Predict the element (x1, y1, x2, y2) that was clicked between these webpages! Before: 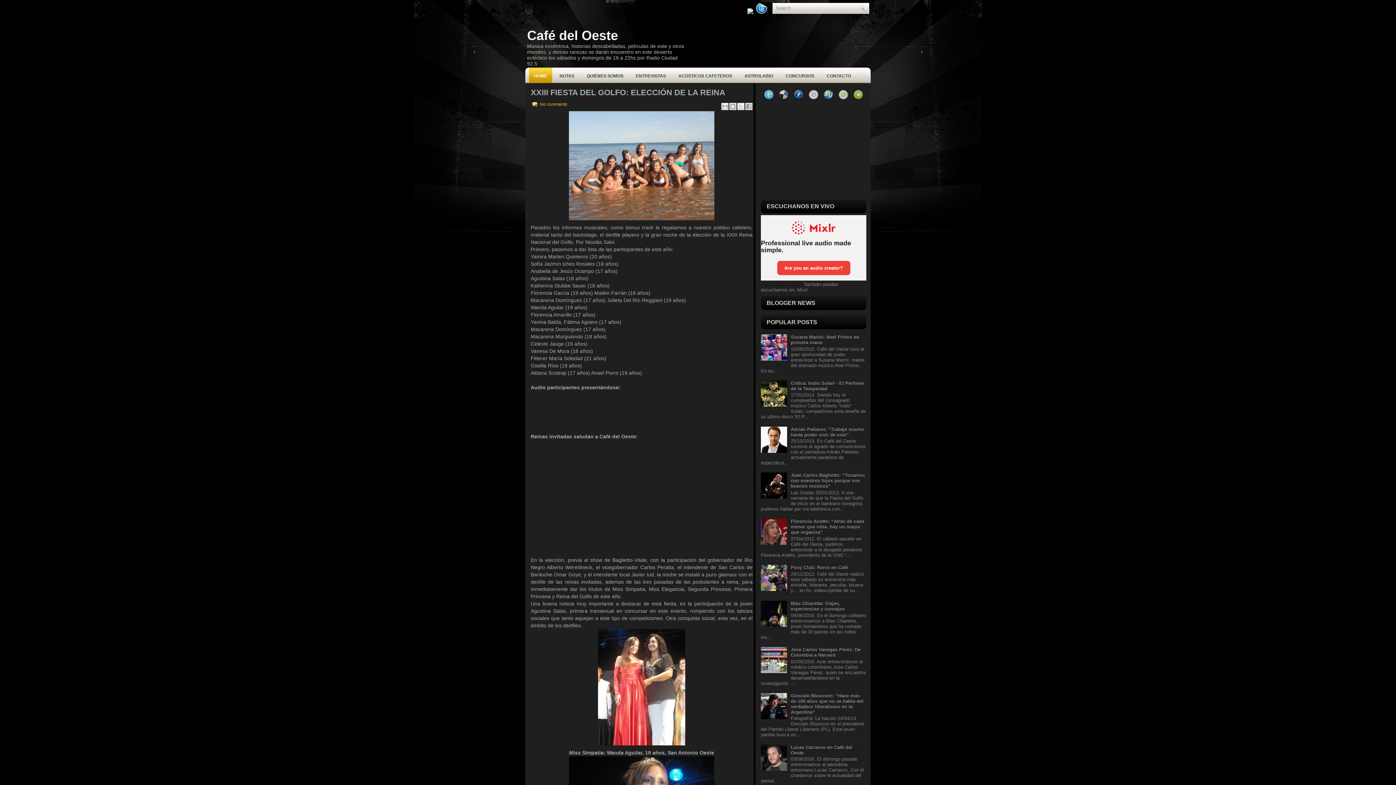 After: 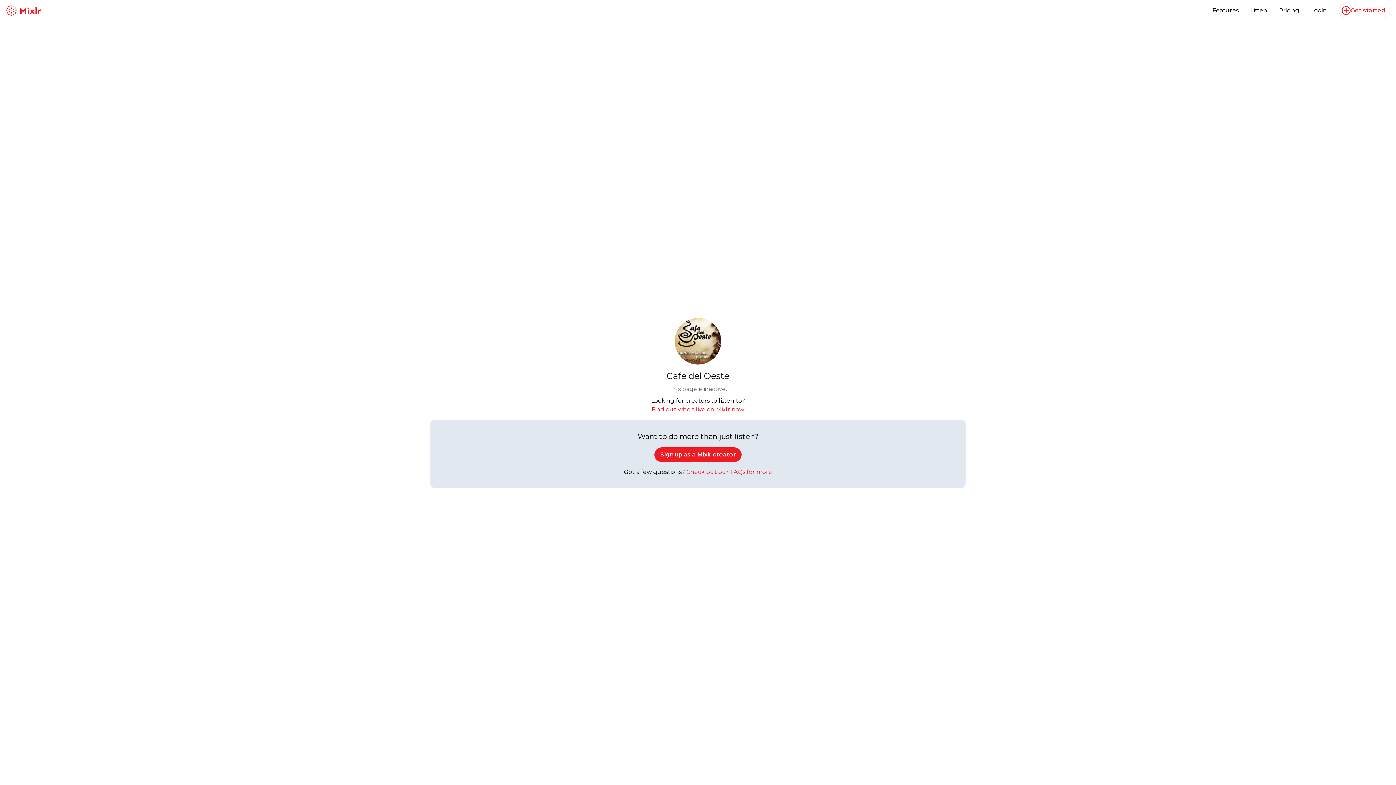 Action: label: Mixrl bbox: (797, 287, 807, 292)